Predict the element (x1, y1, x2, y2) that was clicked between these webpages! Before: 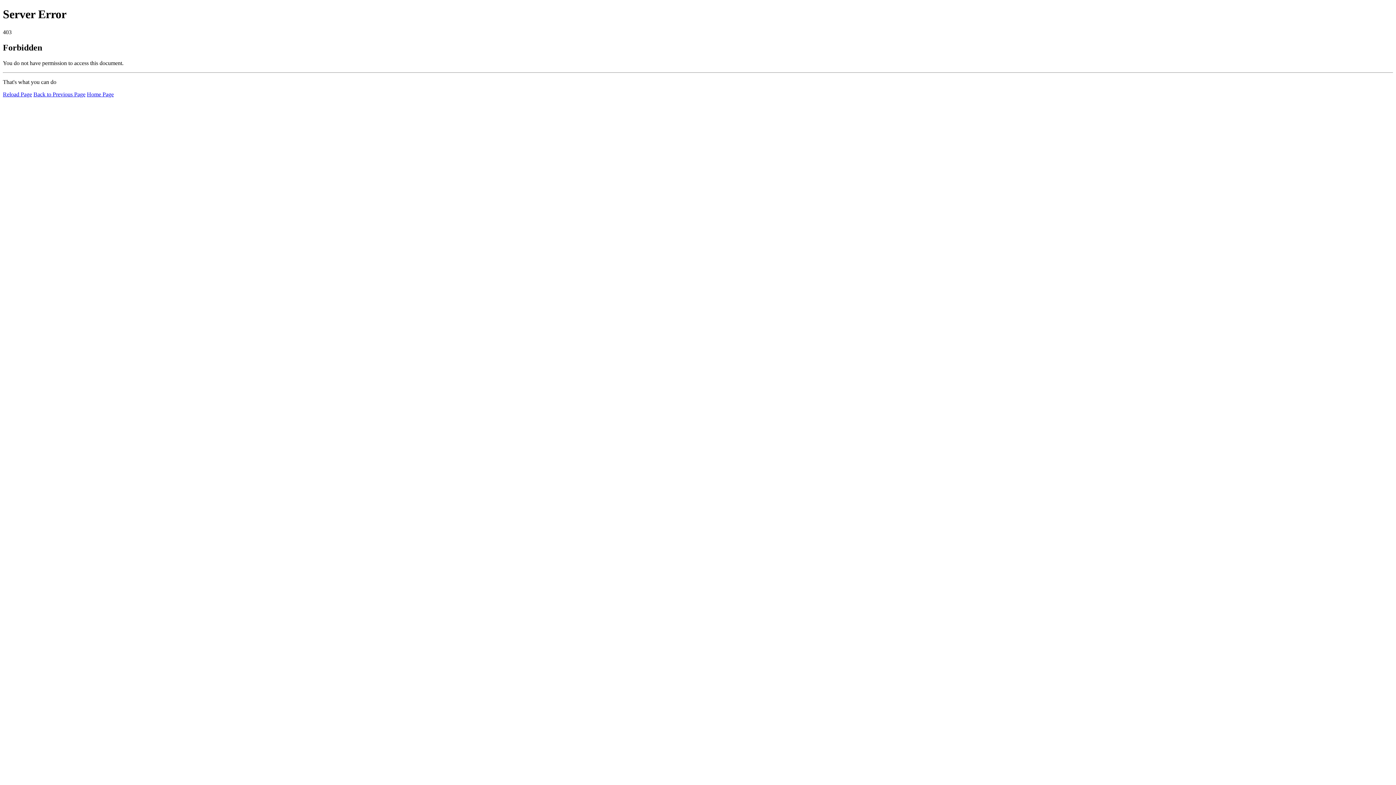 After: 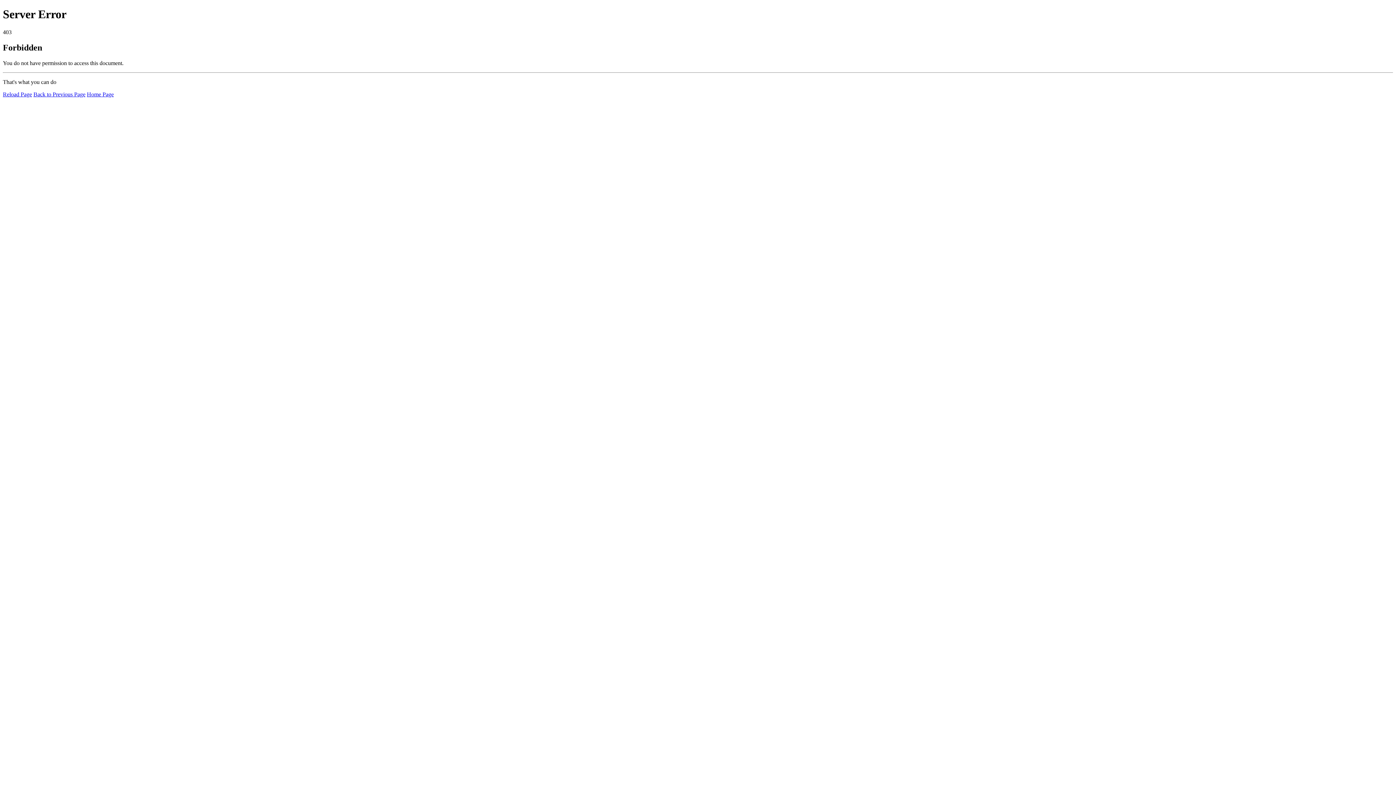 Action: label: Reload Page bbox: (2, 91, 32, 97)